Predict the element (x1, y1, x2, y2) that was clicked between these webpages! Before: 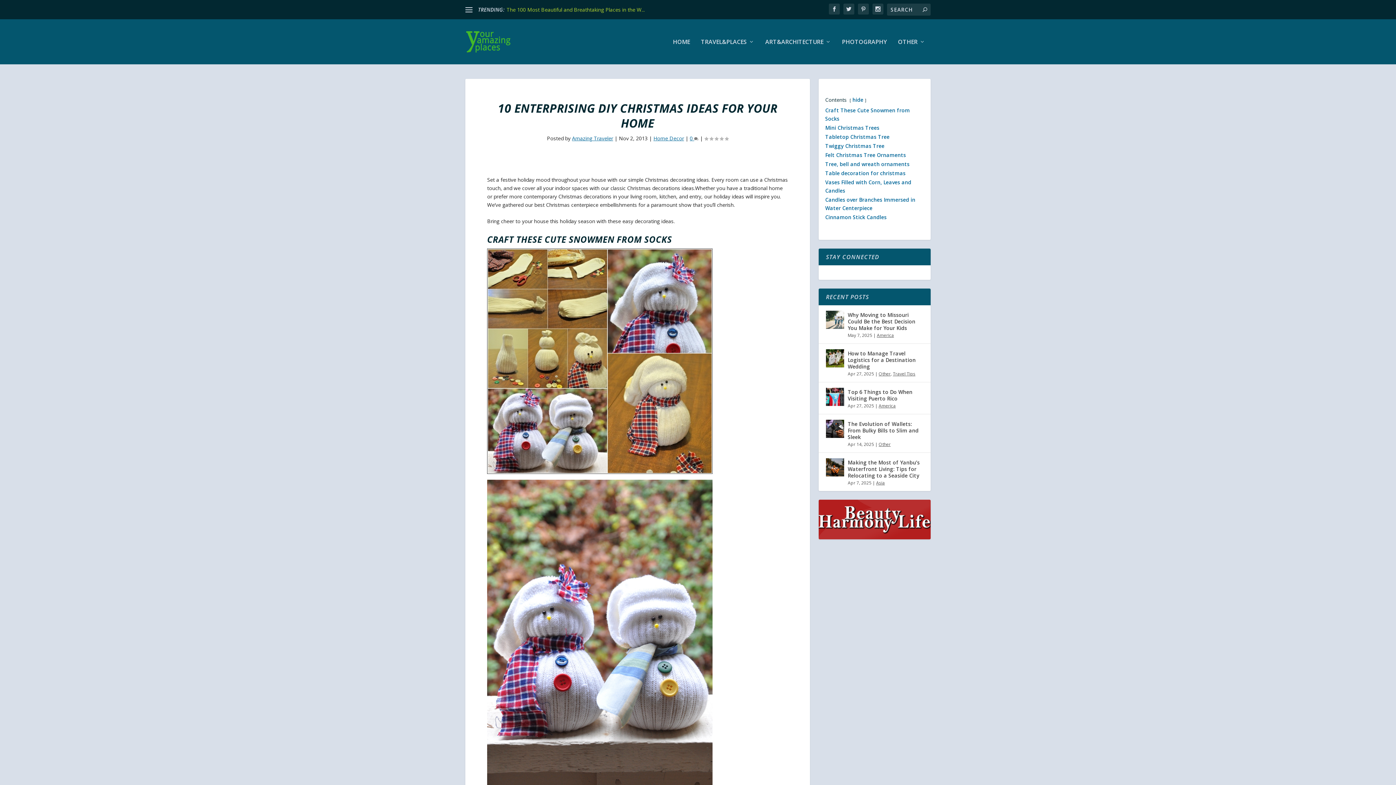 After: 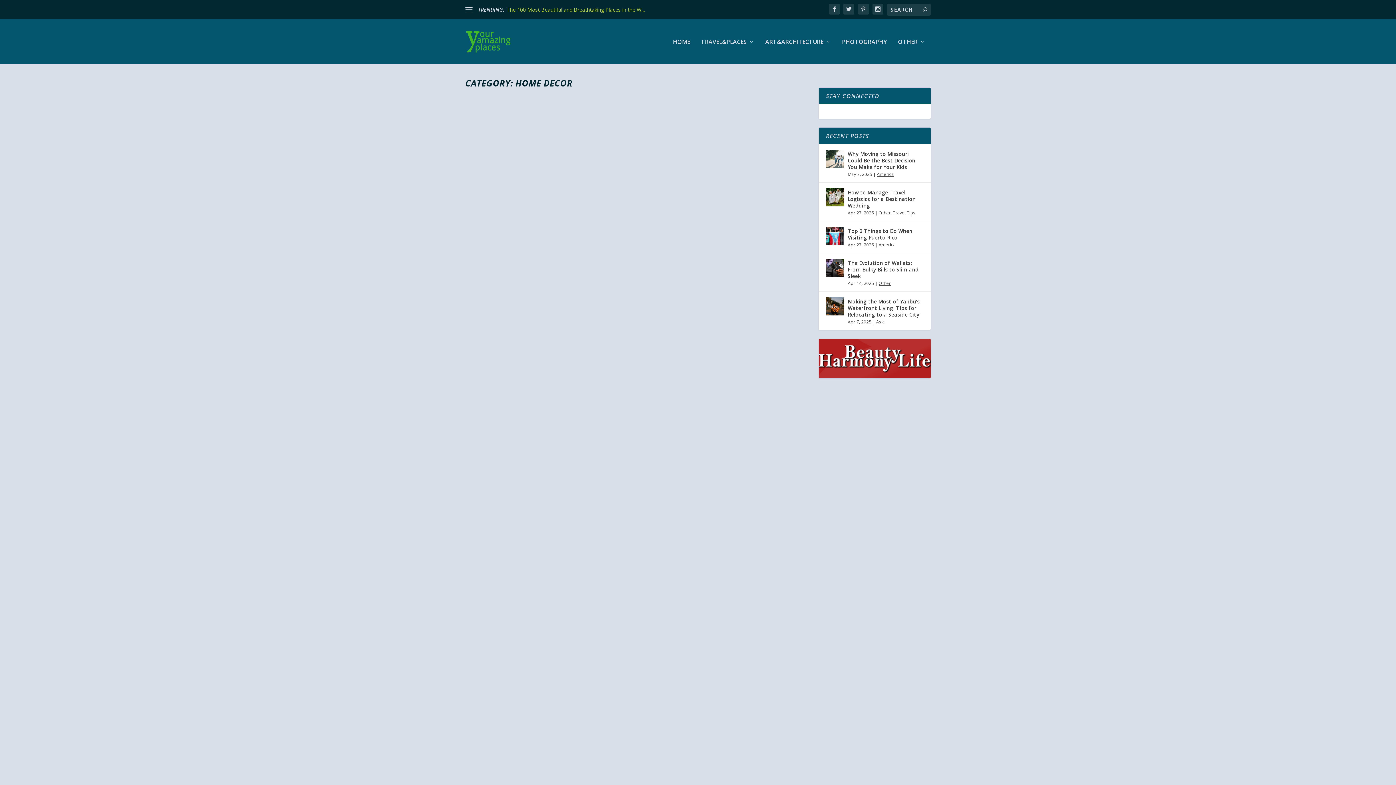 Action: bbox: (653, 134, 684, 141) label: Home Decor